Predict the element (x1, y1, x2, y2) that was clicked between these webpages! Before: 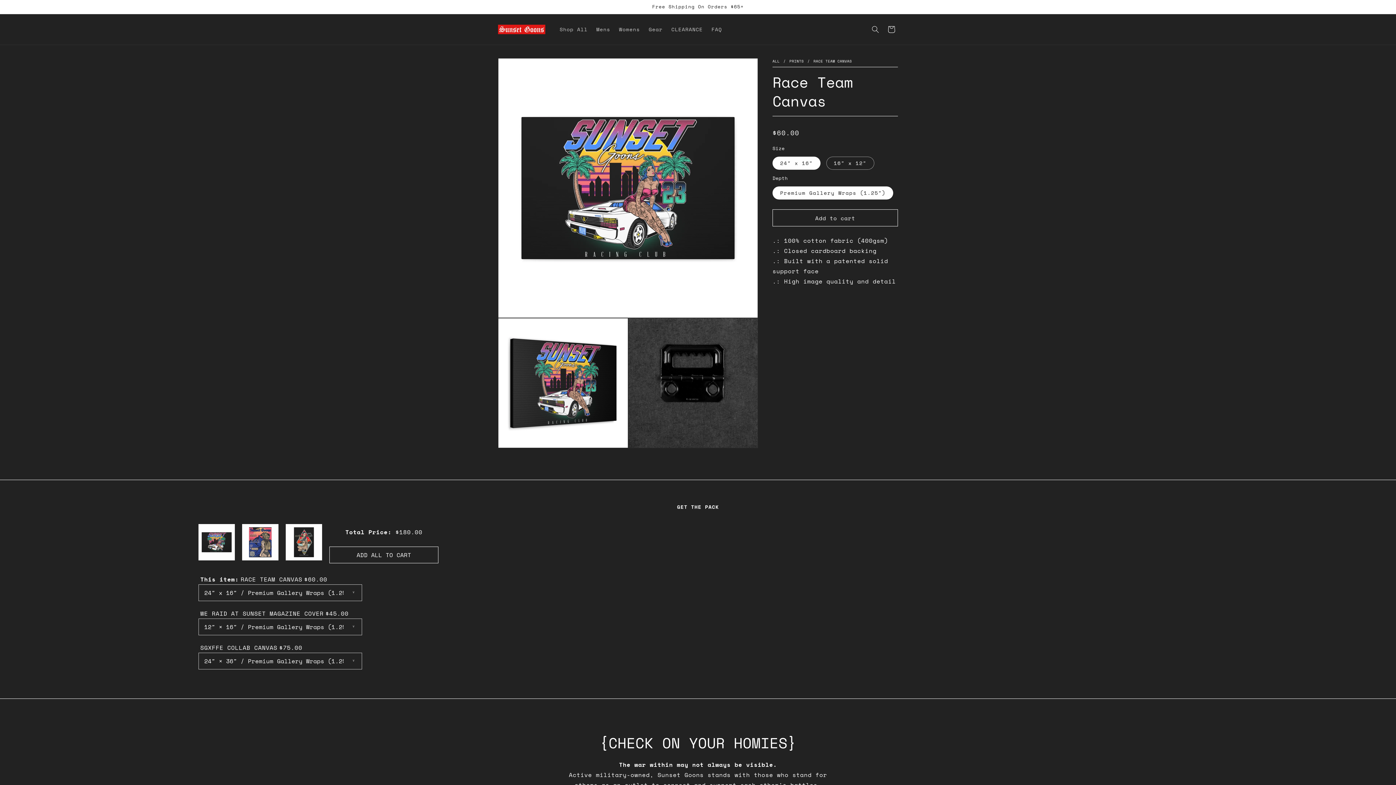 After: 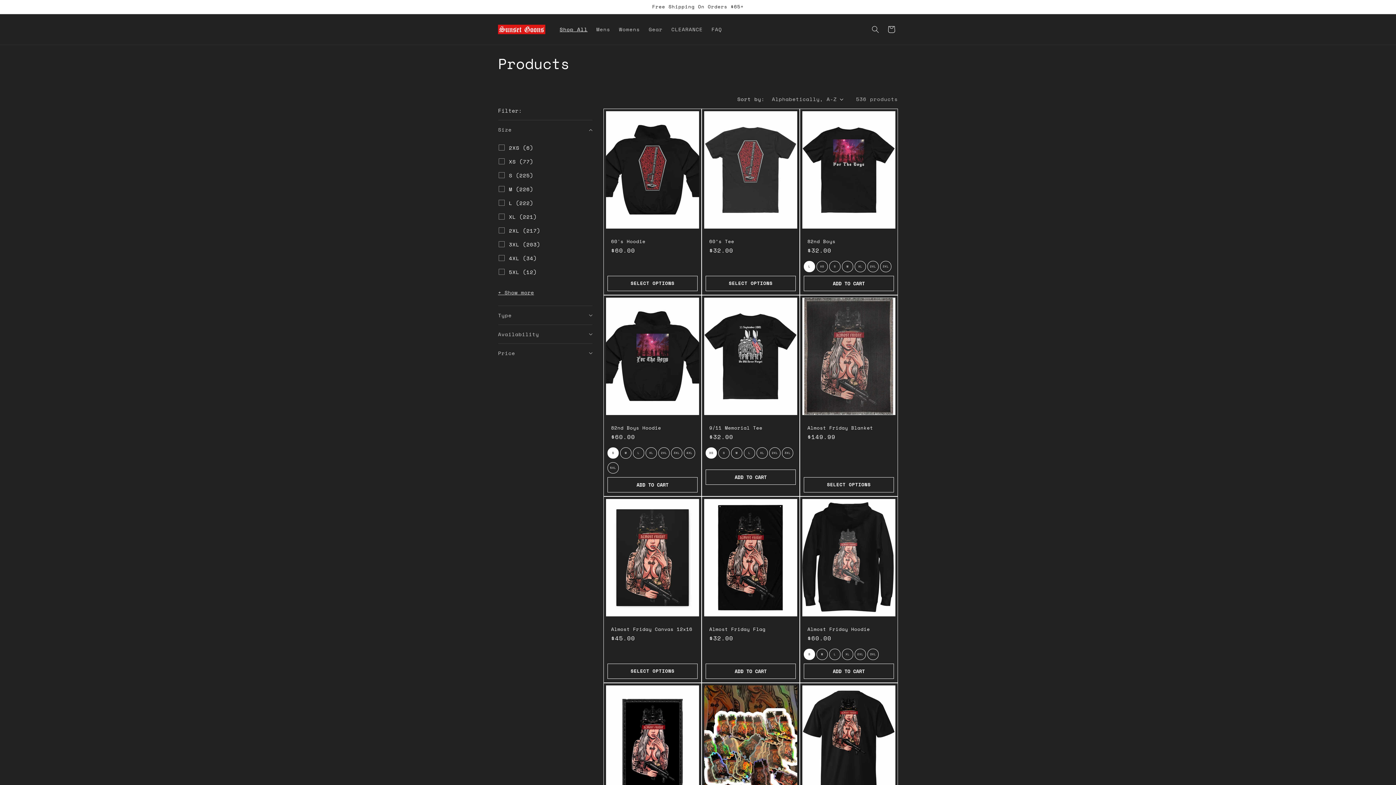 Action: label: ALL bbox: (772, 58, 779, 64)